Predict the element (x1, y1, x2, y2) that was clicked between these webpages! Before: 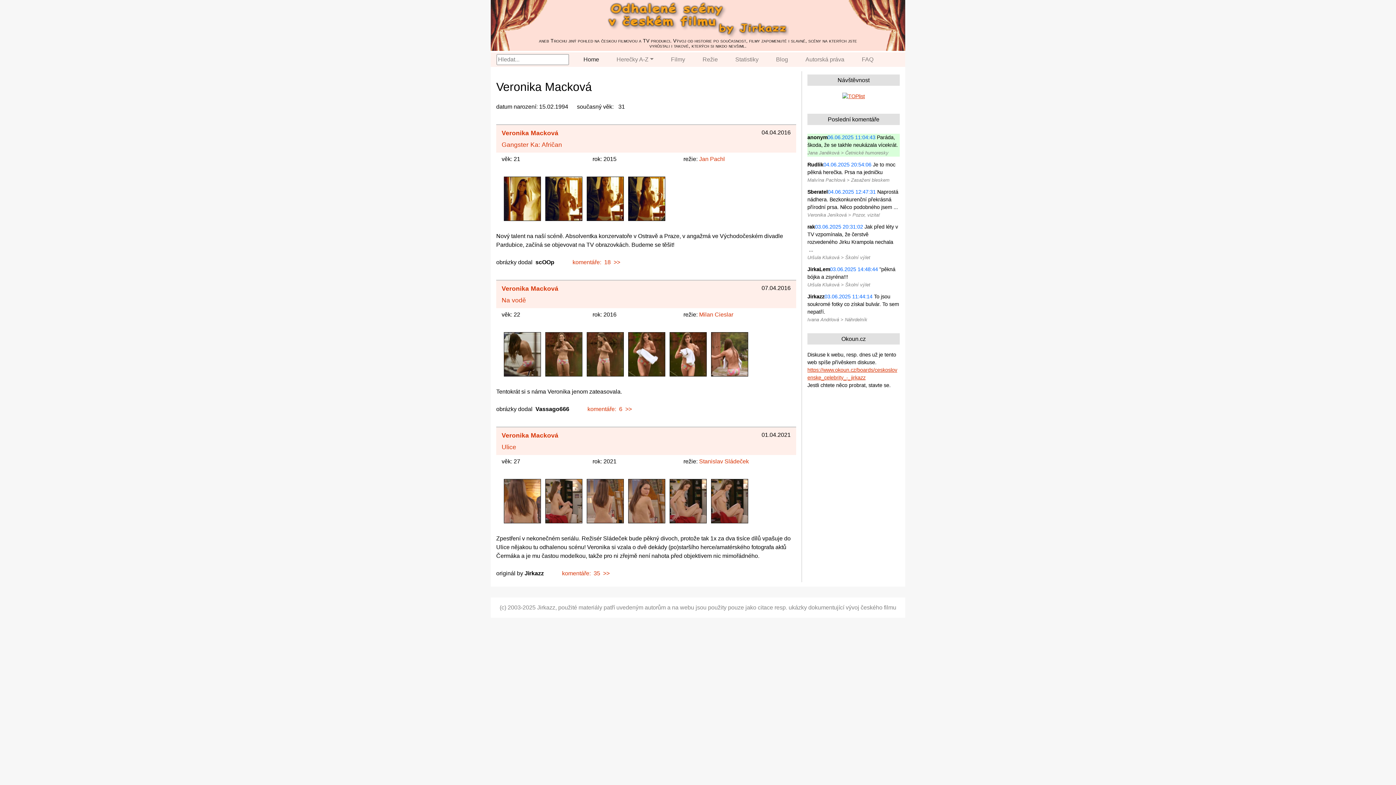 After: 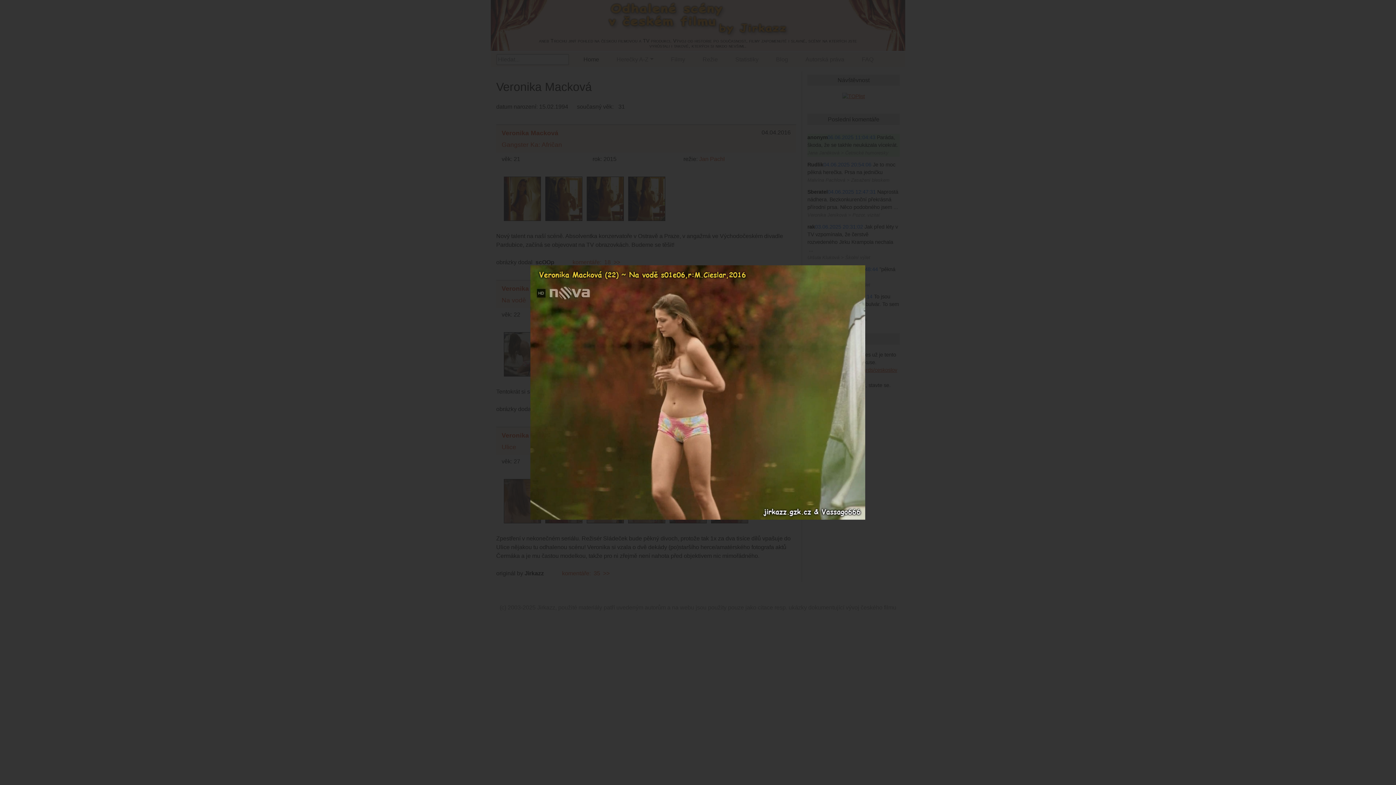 Action: bbox: (584, 328, 626, 381)